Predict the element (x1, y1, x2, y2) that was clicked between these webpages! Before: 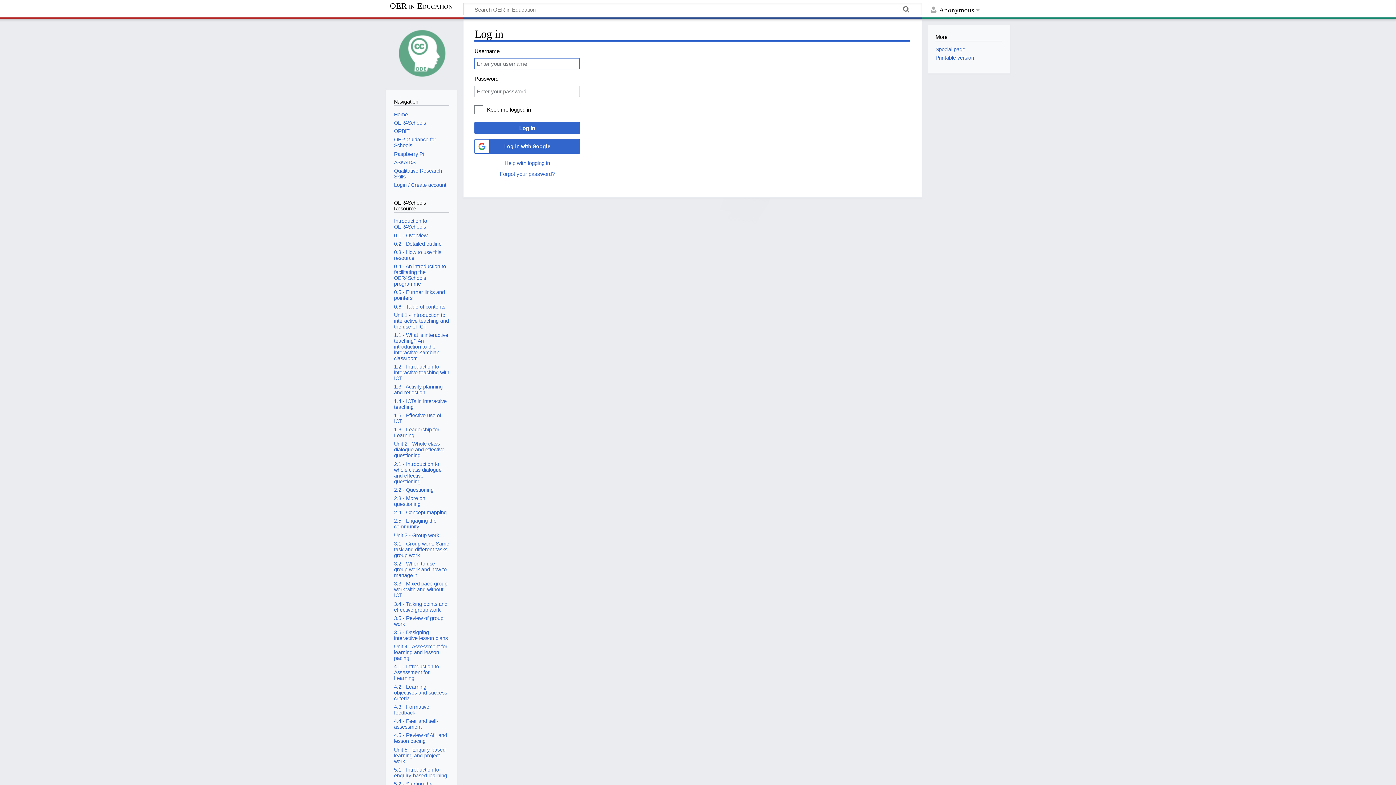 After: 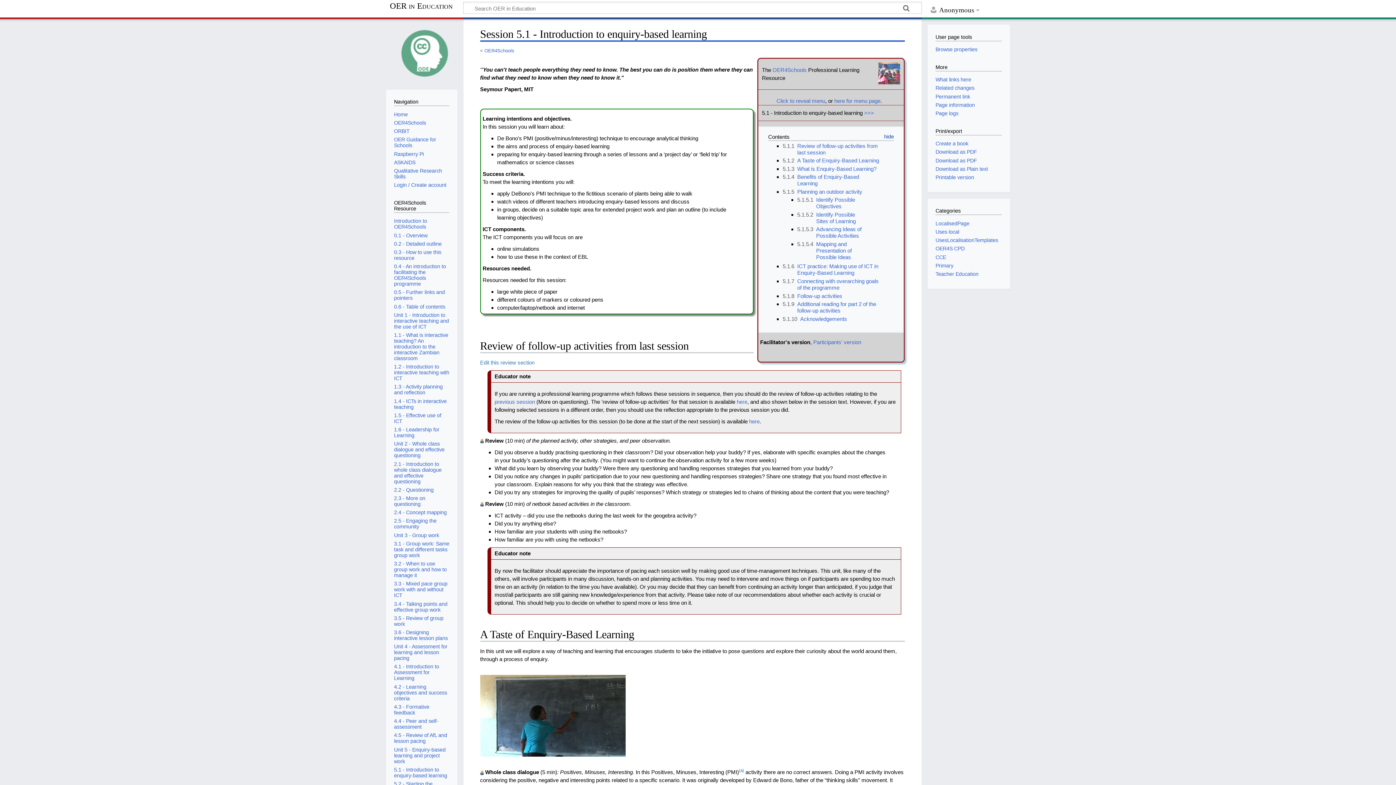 Action: bbox: (394, 767, 447, 778) label: 5.1 - Introduction to enquiry-based learning